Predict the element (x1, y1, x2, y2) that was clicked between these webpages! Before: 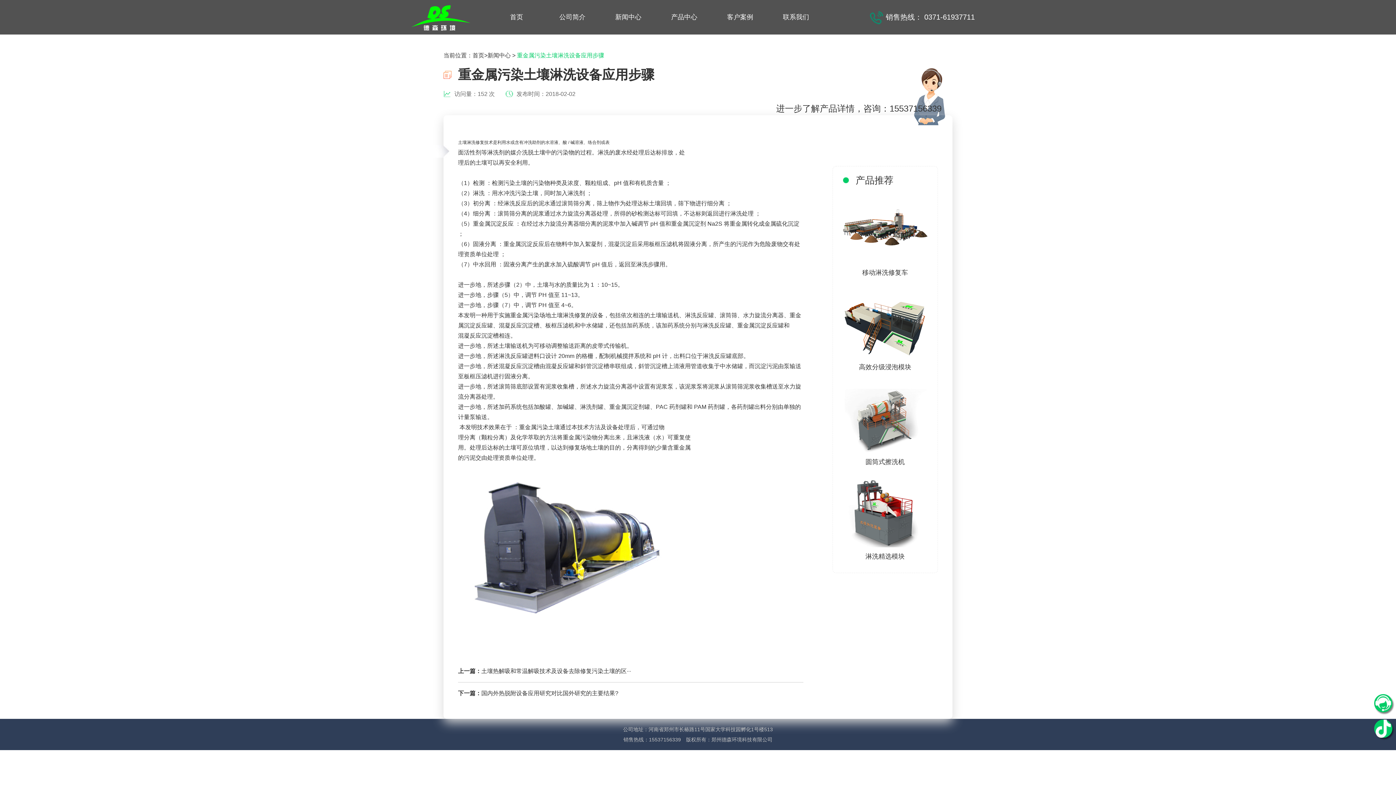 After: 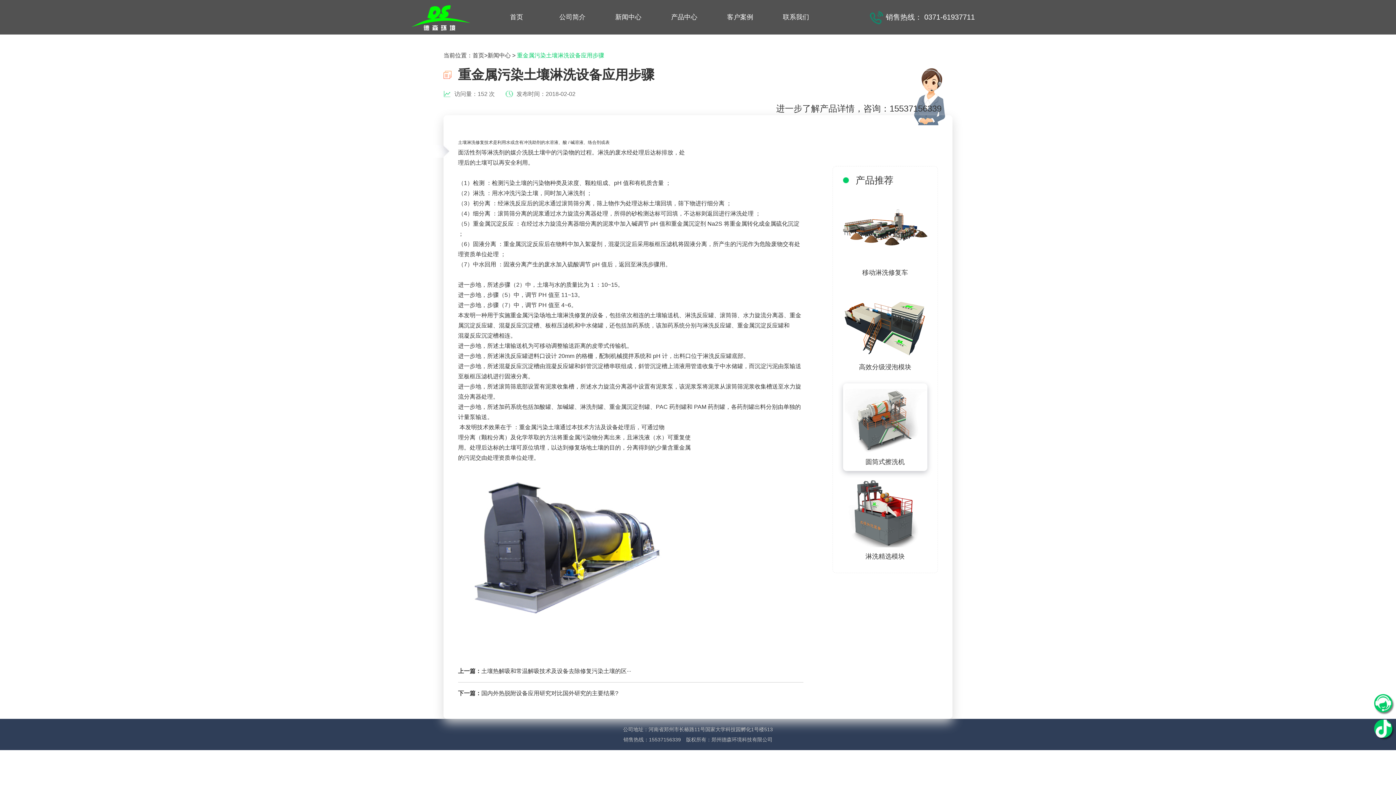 Action: bbox: (843, 414, 927, 420)